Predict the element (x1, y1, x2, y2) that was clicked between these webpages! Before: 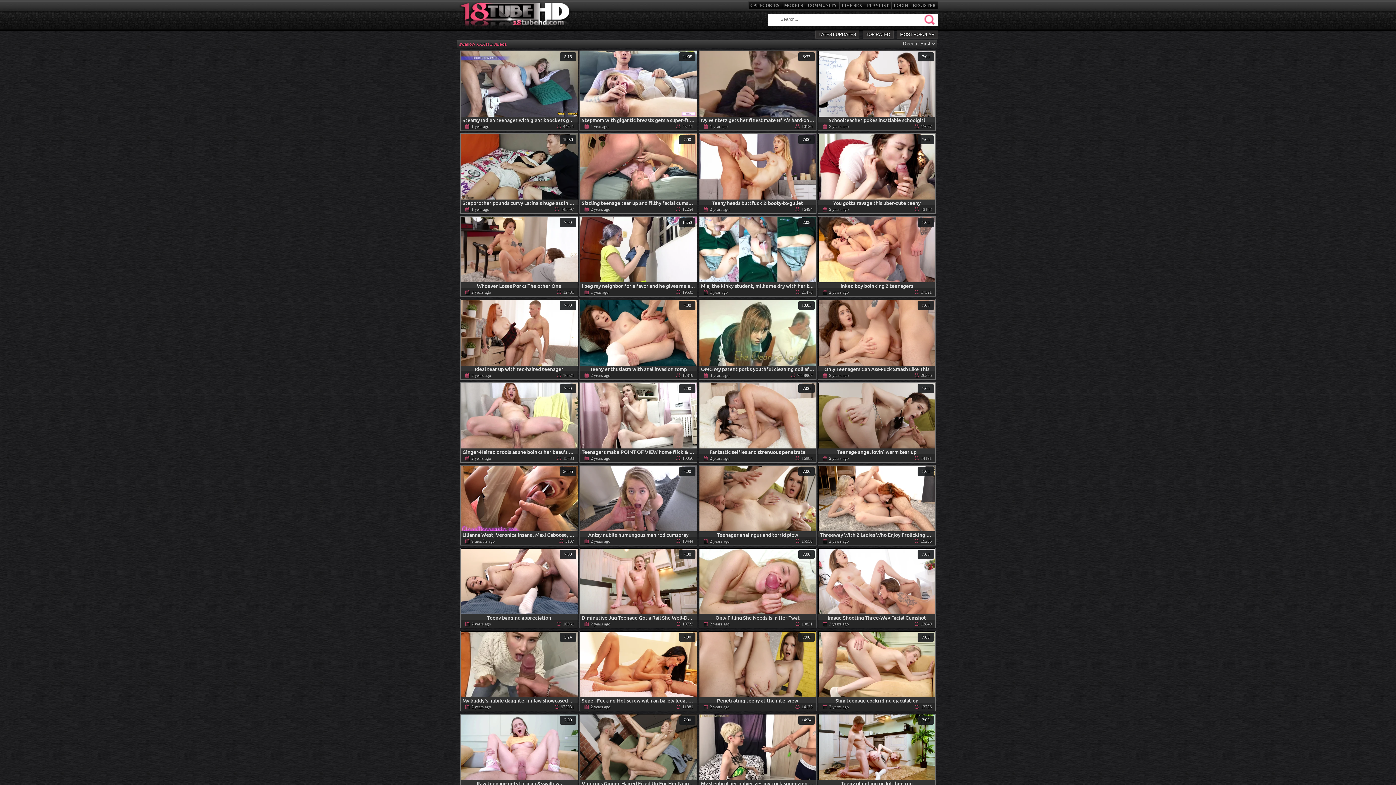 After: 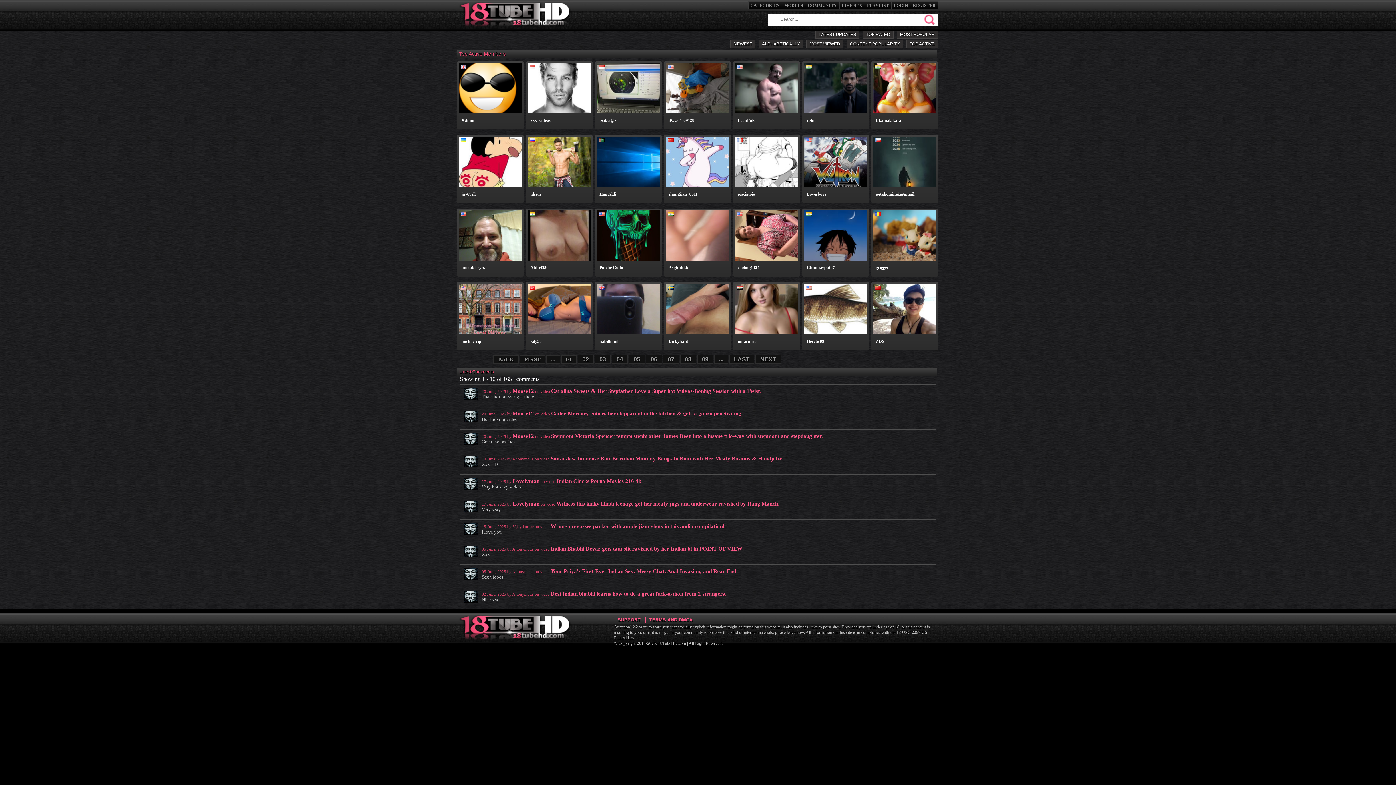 Action: label: COMMUNITY  bbox: (805, 1, 840, 9)